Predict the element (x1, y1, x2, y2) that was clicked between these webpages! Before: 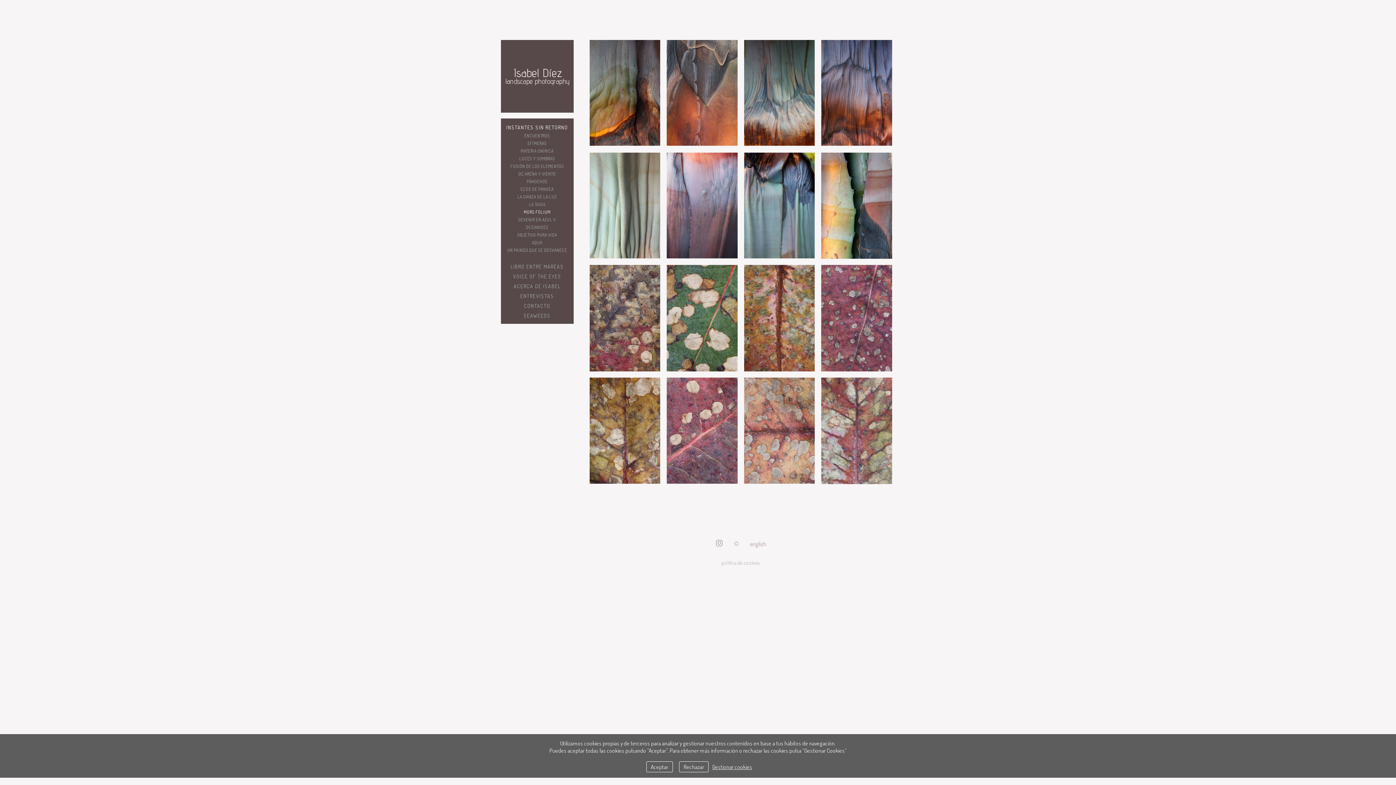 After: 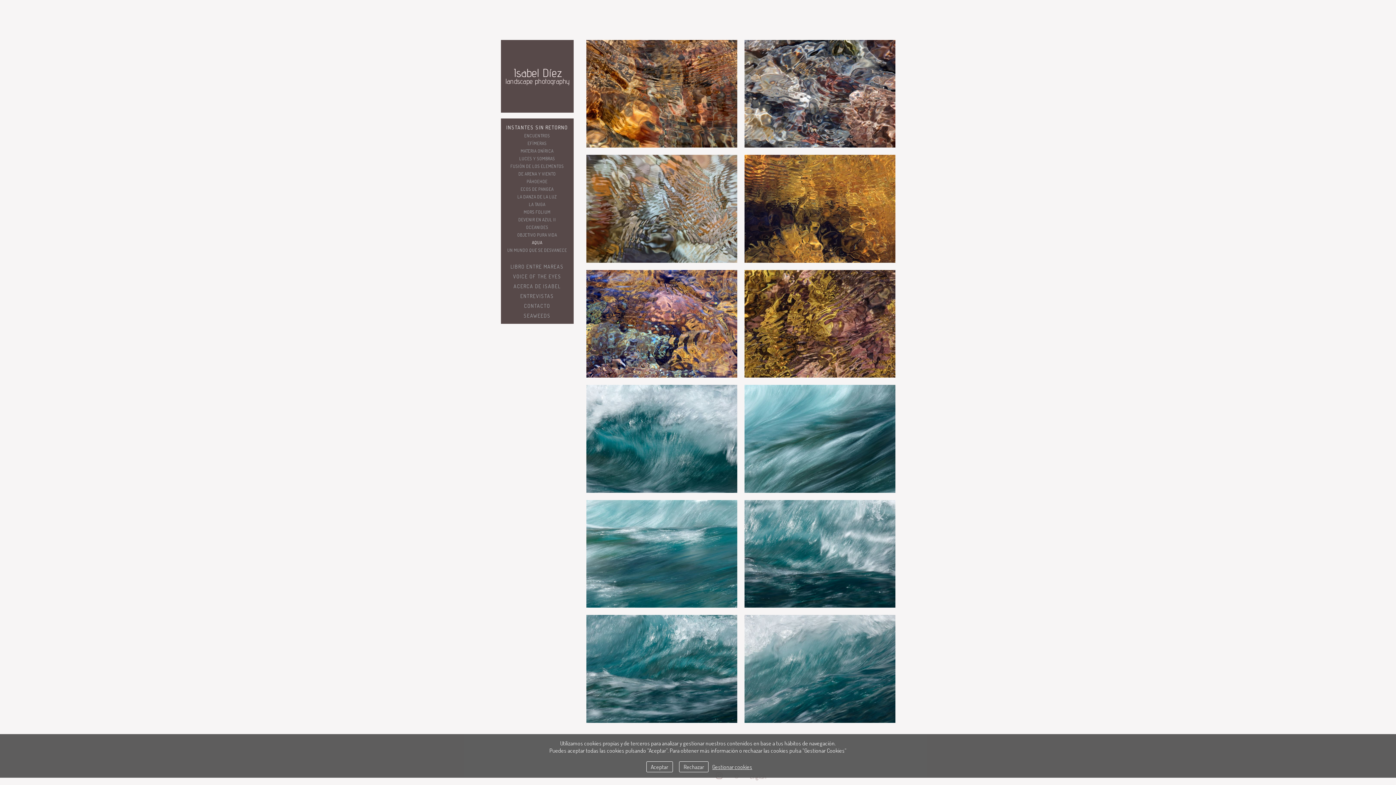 Action: bbox: (500, 238, 573, 246) label: AQUA